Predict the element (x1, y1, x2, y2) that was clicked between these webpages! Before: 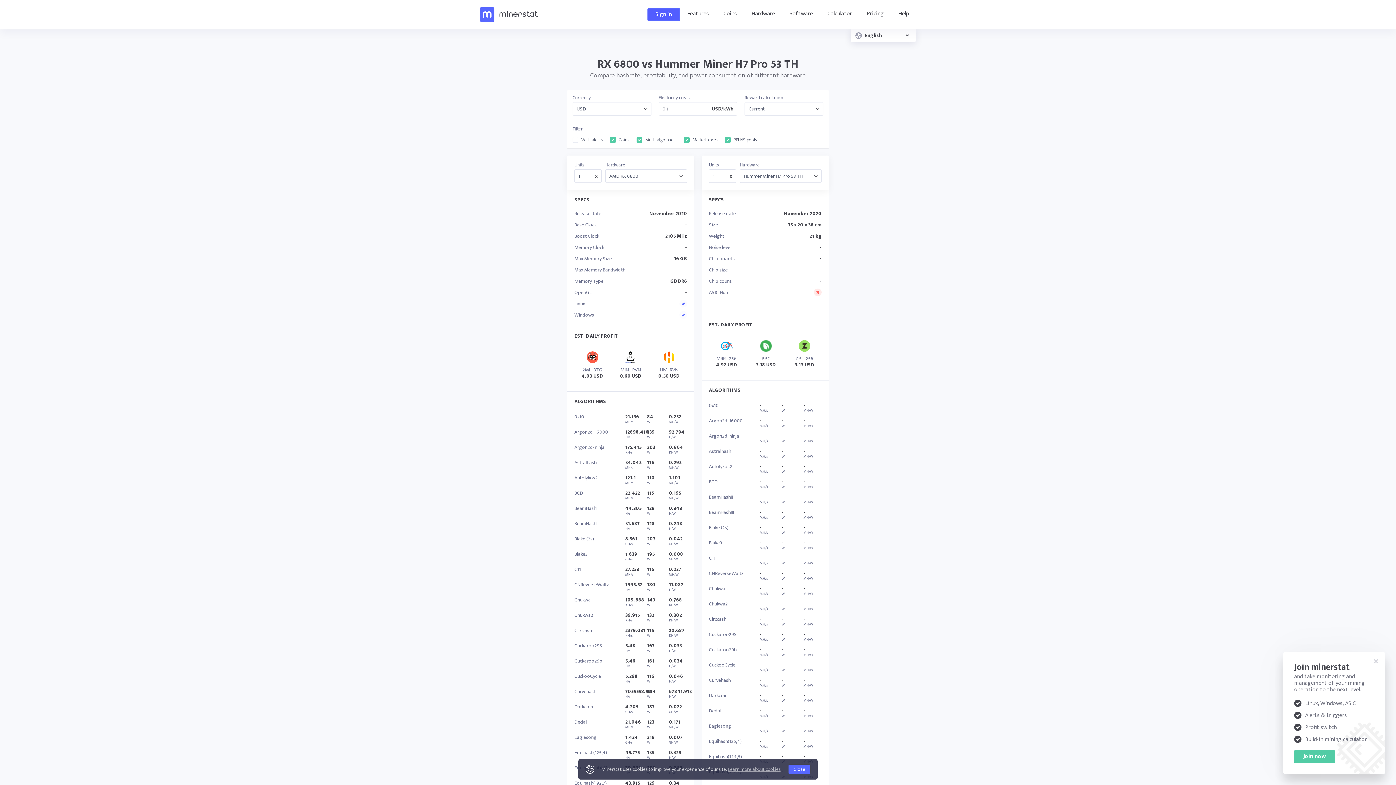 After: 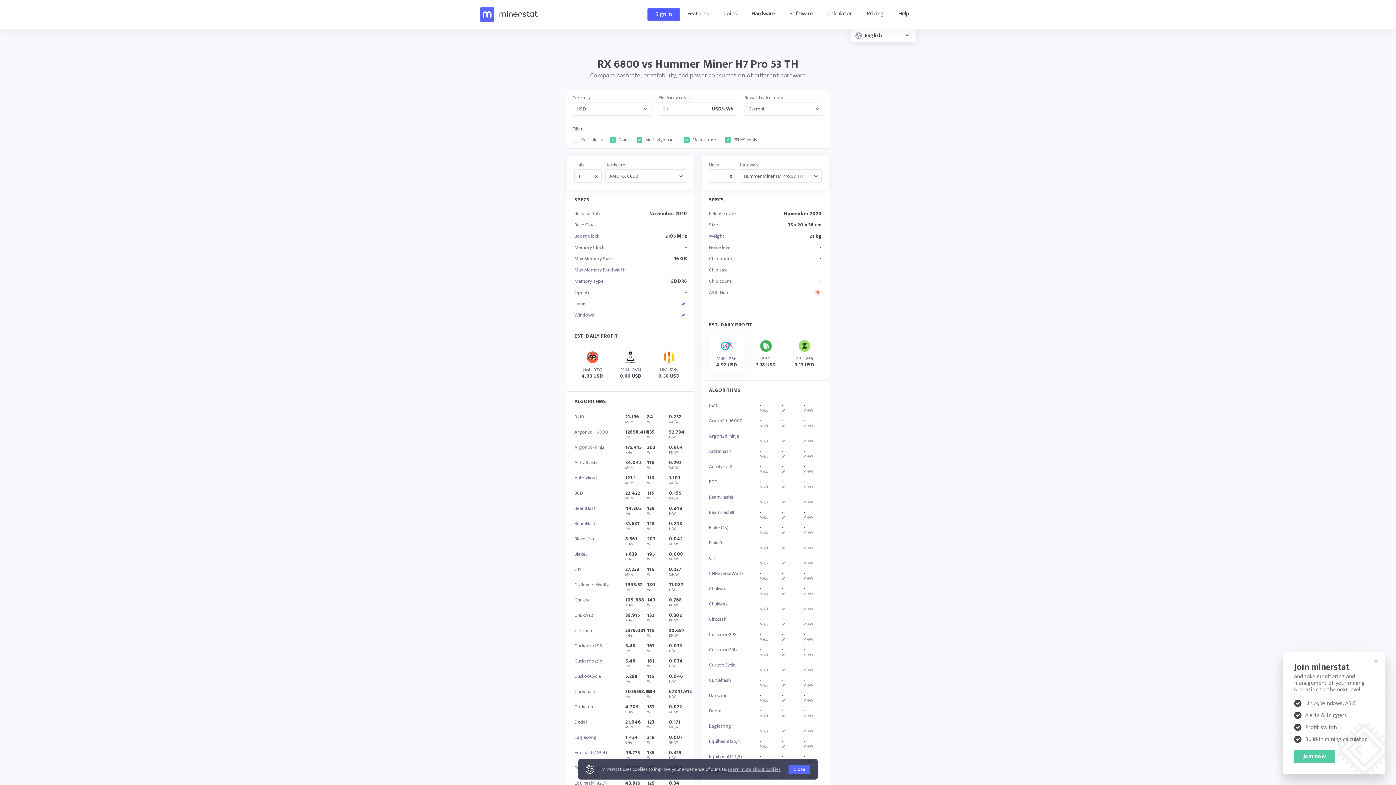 Action: label: MRR...256
4.92 USD bbox: (709, 334, 744, 373)